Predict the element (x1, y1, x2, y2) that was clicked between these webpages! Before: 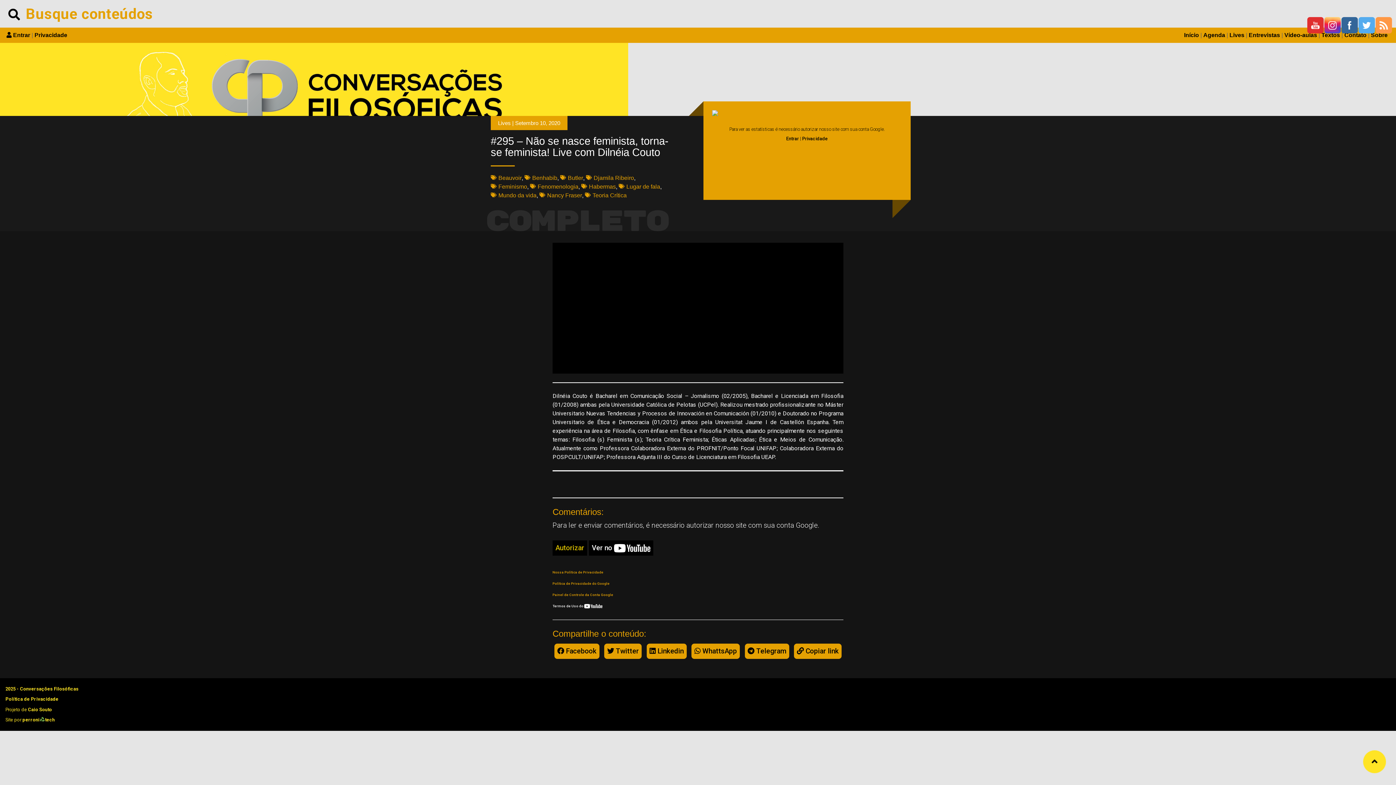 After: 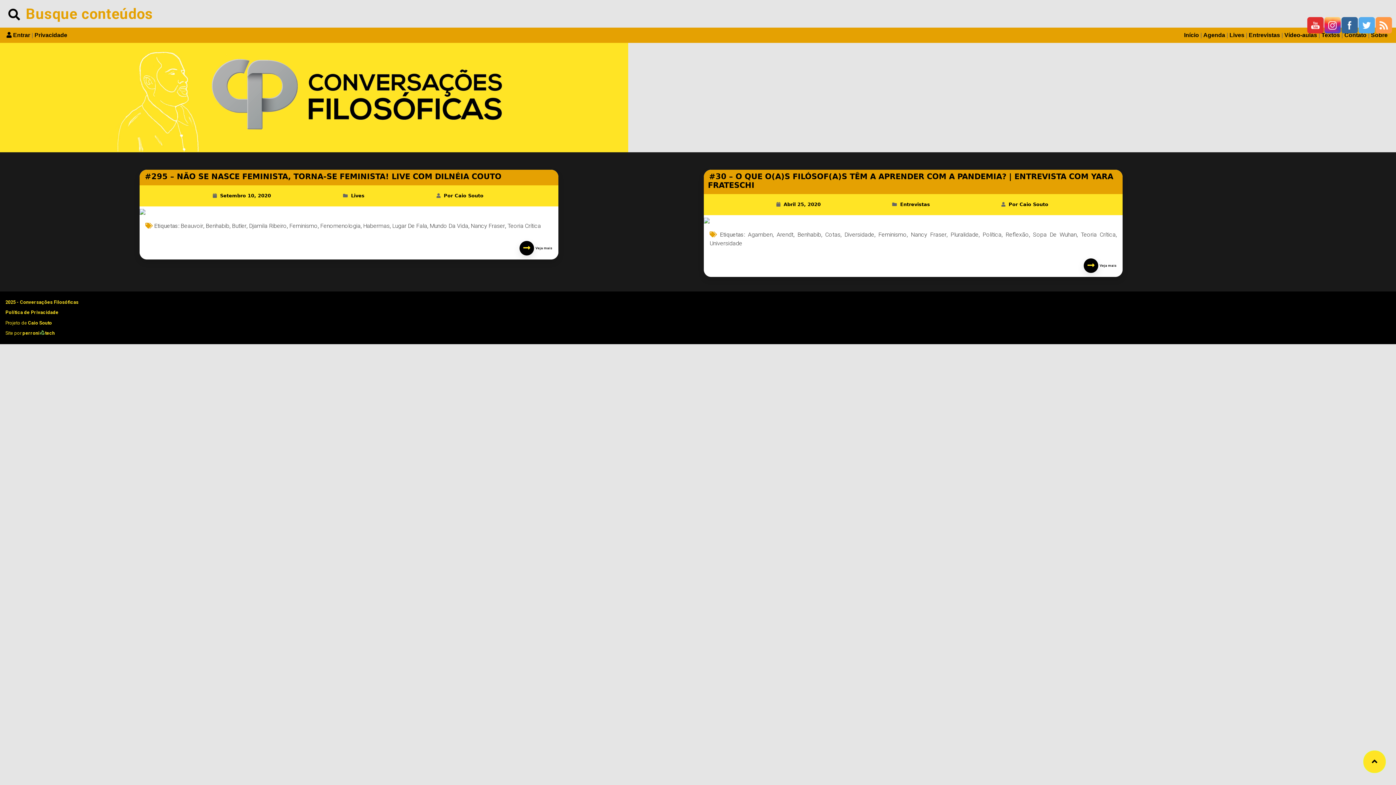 Action: label: Benhabib bbox: (524, 174, 557, 181)